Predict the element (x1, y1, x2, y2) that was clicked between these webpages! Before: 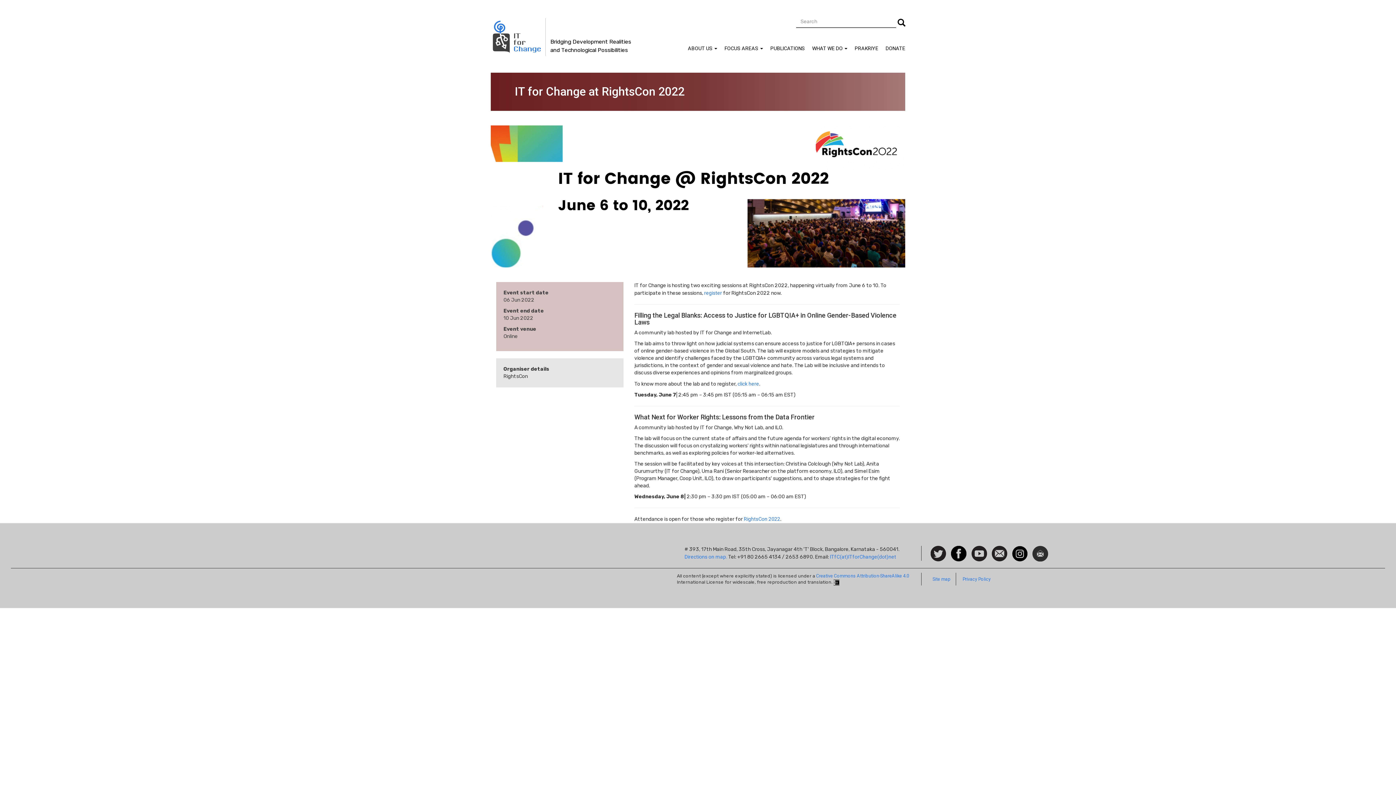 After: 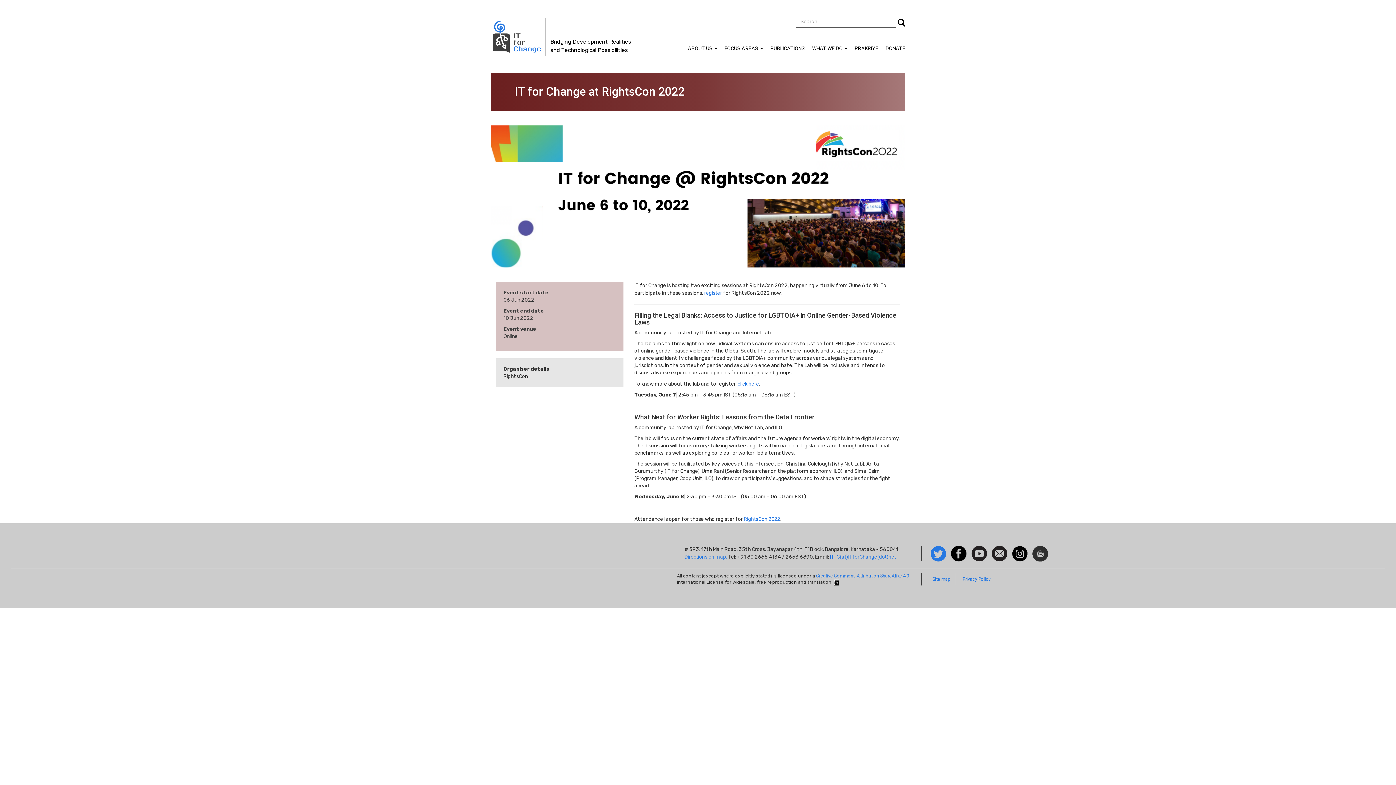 Action: bbox: (930, 546, 946, 561) label: Follow us on Twitter